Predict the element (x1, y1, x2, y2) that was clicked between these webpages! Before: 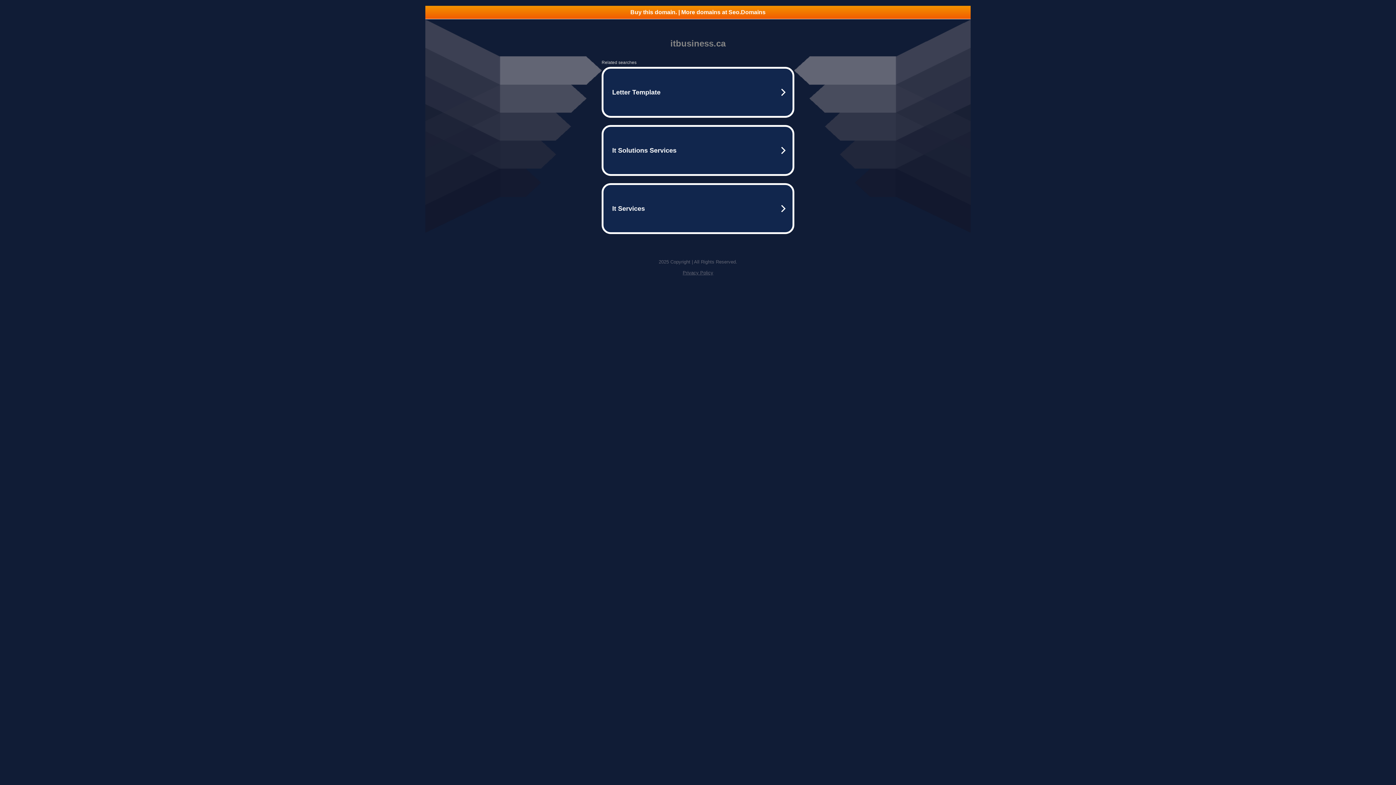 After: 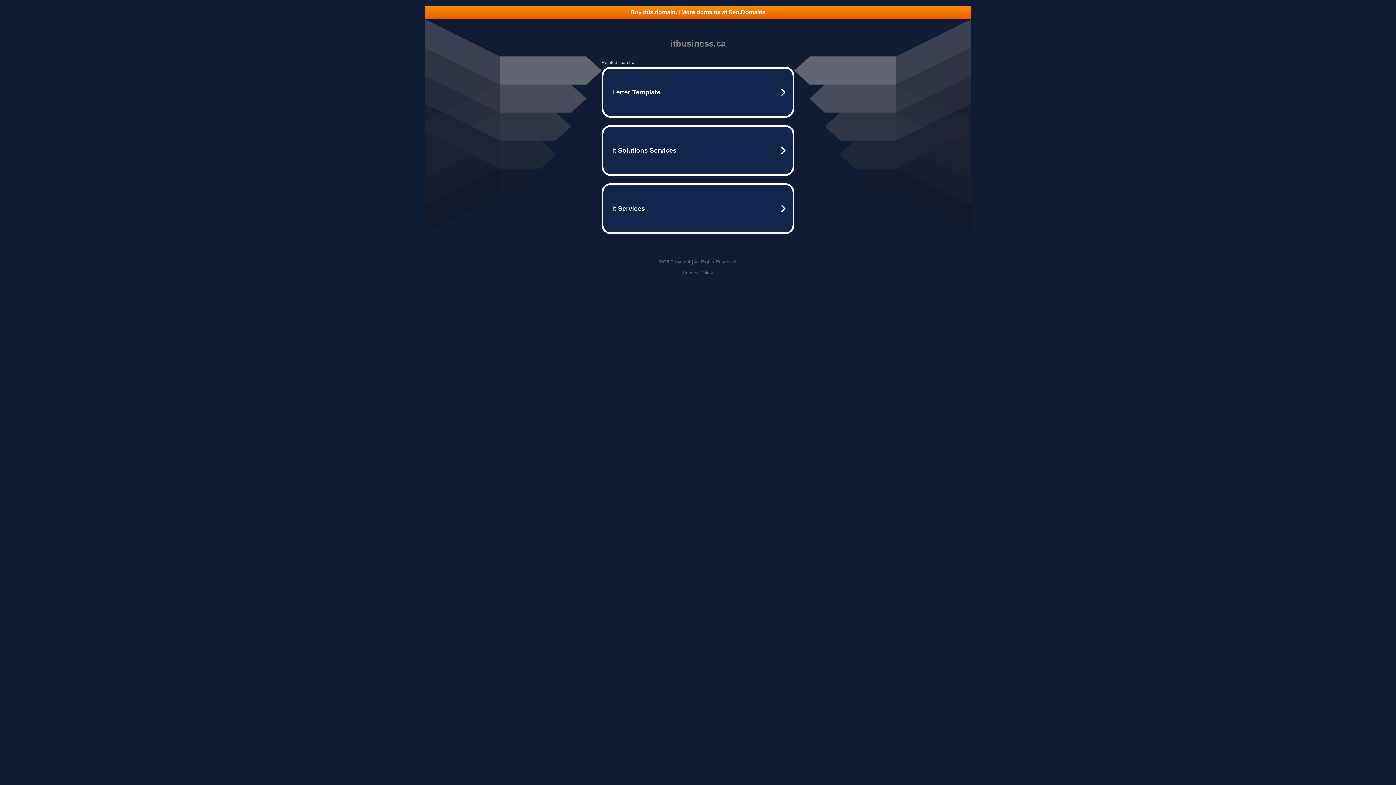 Action: label: Buy this domain. | More domains at Seo.Domains bbox: (425, 5, 970, 18)